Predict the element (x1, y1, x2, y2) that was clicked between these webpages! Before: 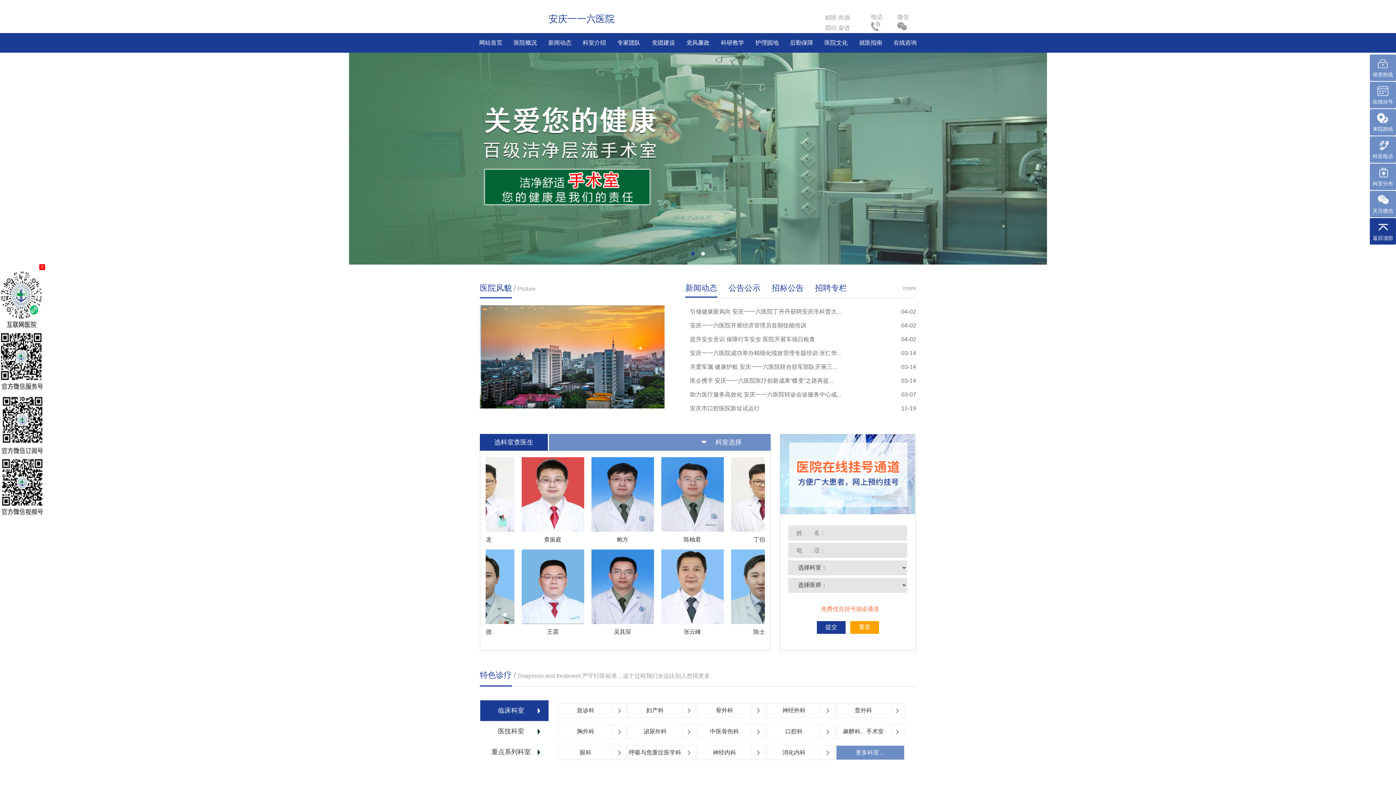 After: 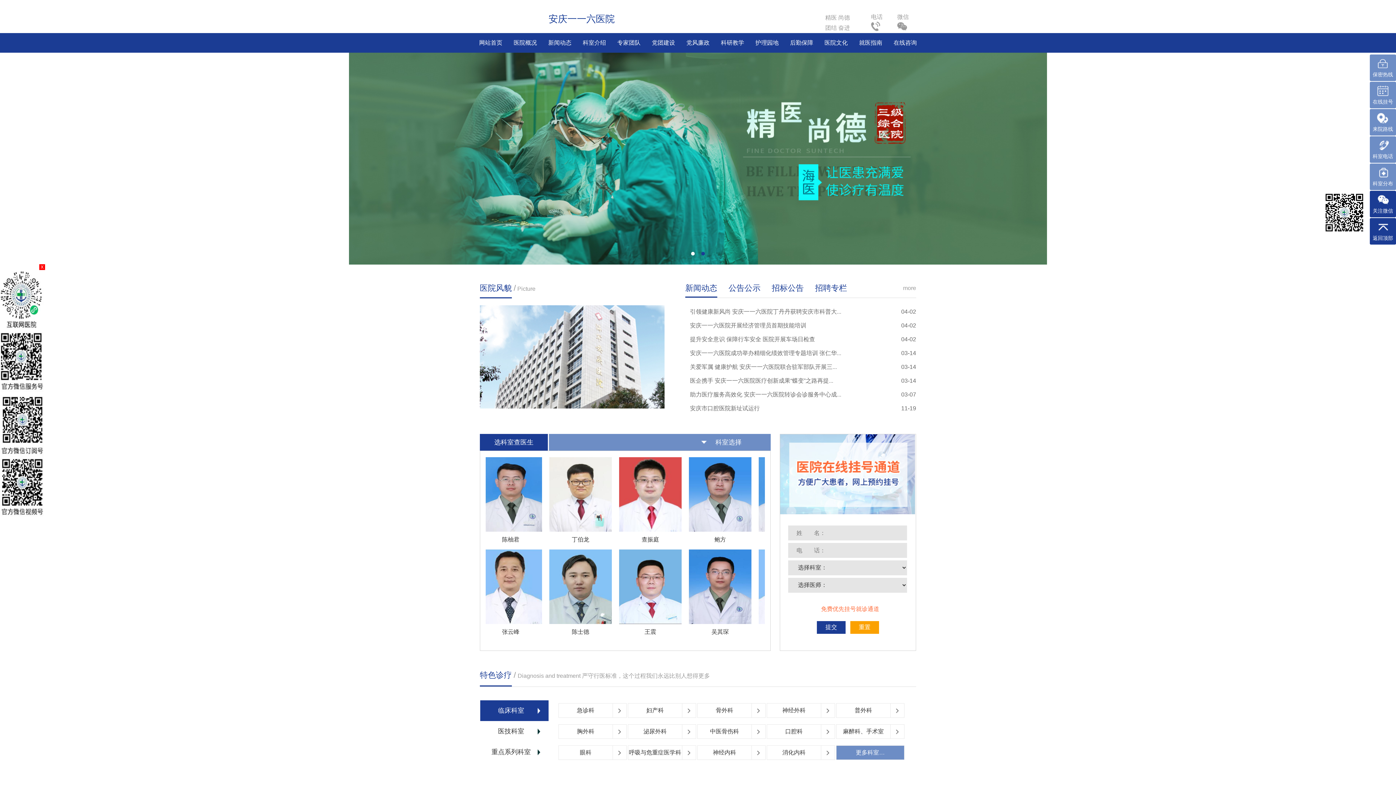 Action: label: 关注微信 bbox: (1370, 190, 1396, 217)